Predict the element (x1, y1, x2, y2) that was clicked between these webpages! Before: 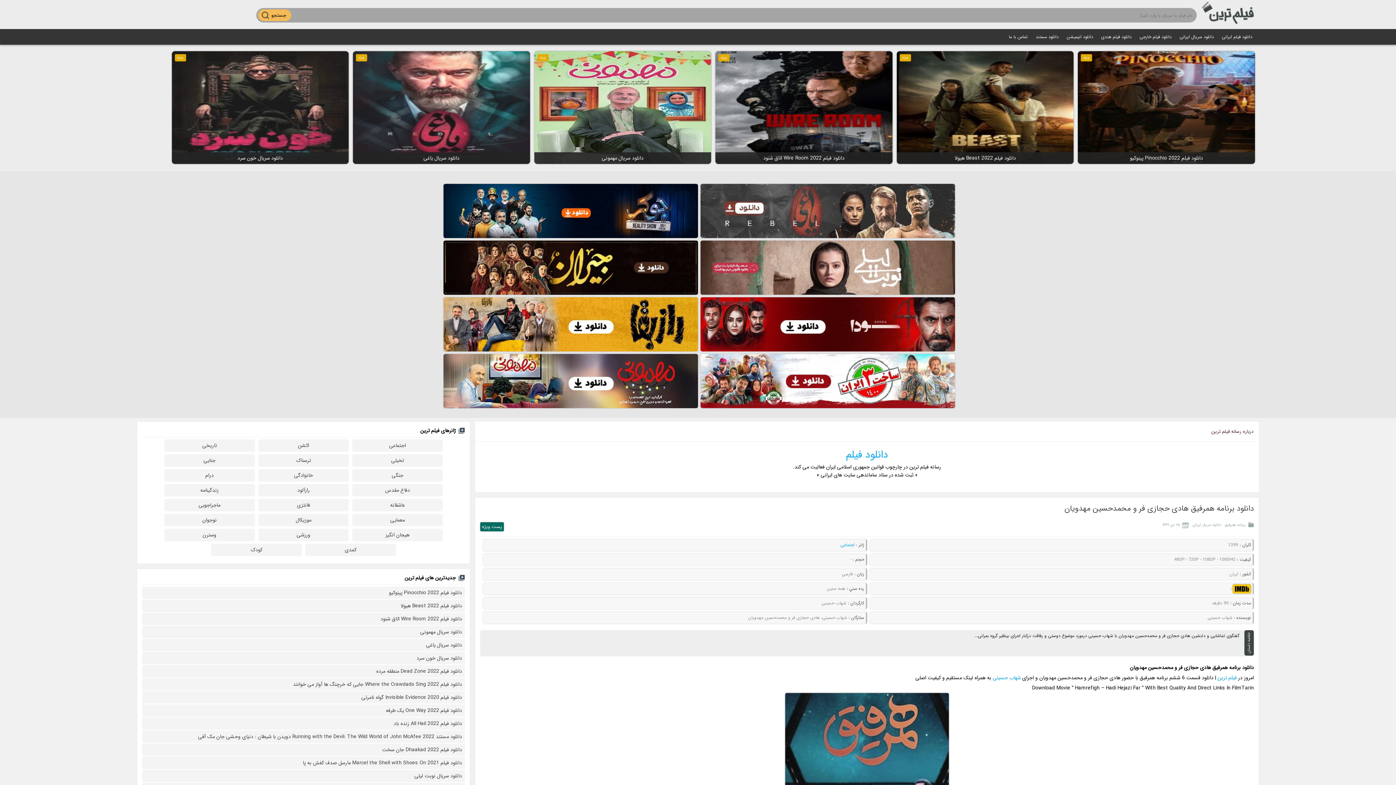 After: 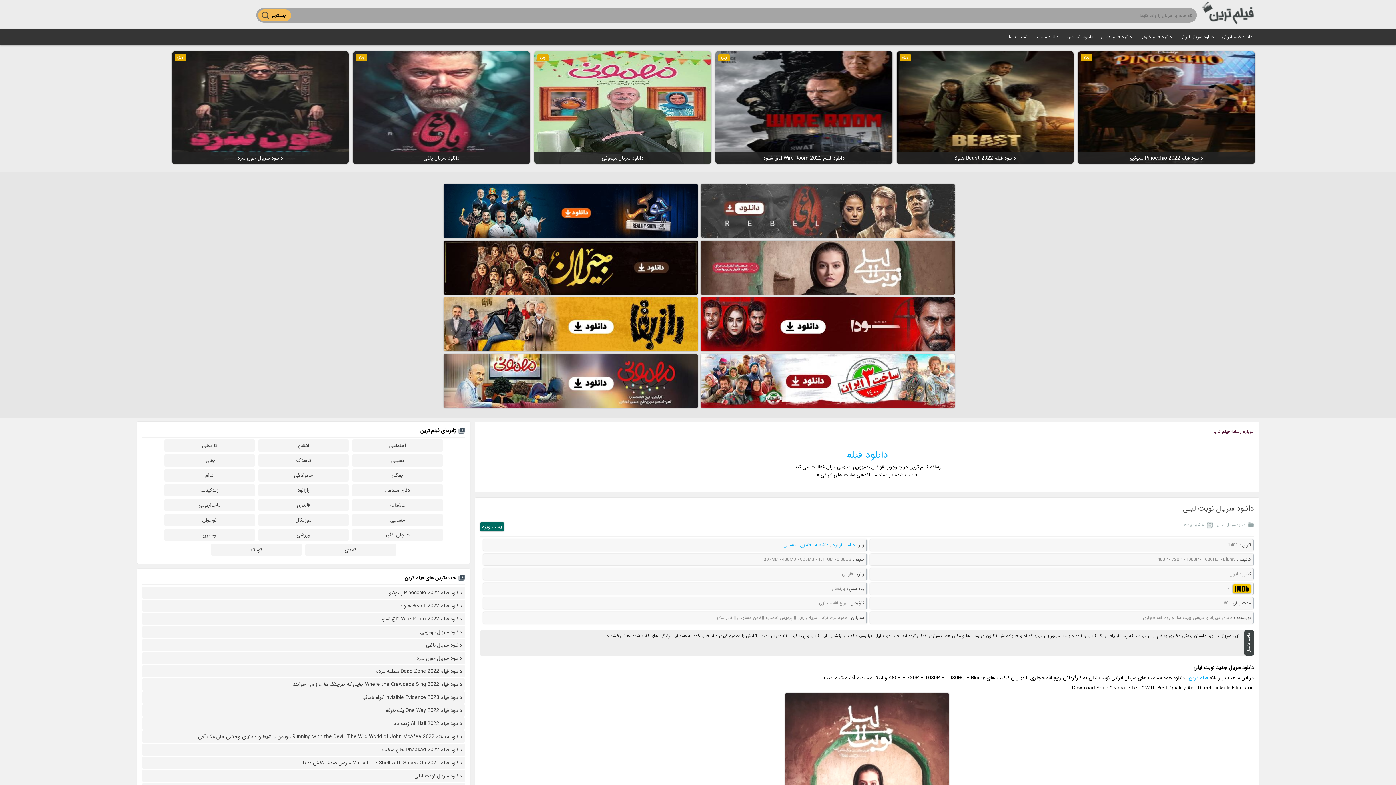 Action: bbox: (700, 240, 955, 294)